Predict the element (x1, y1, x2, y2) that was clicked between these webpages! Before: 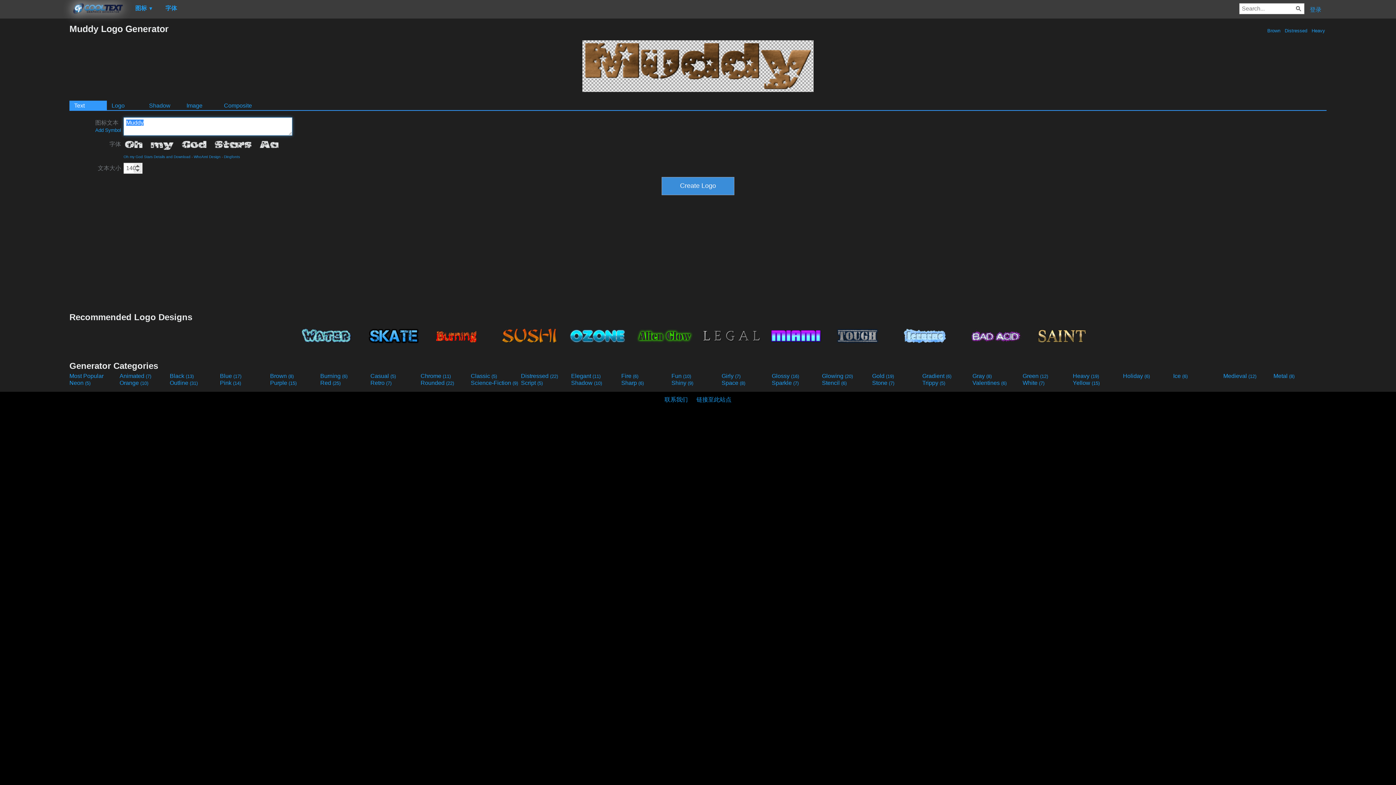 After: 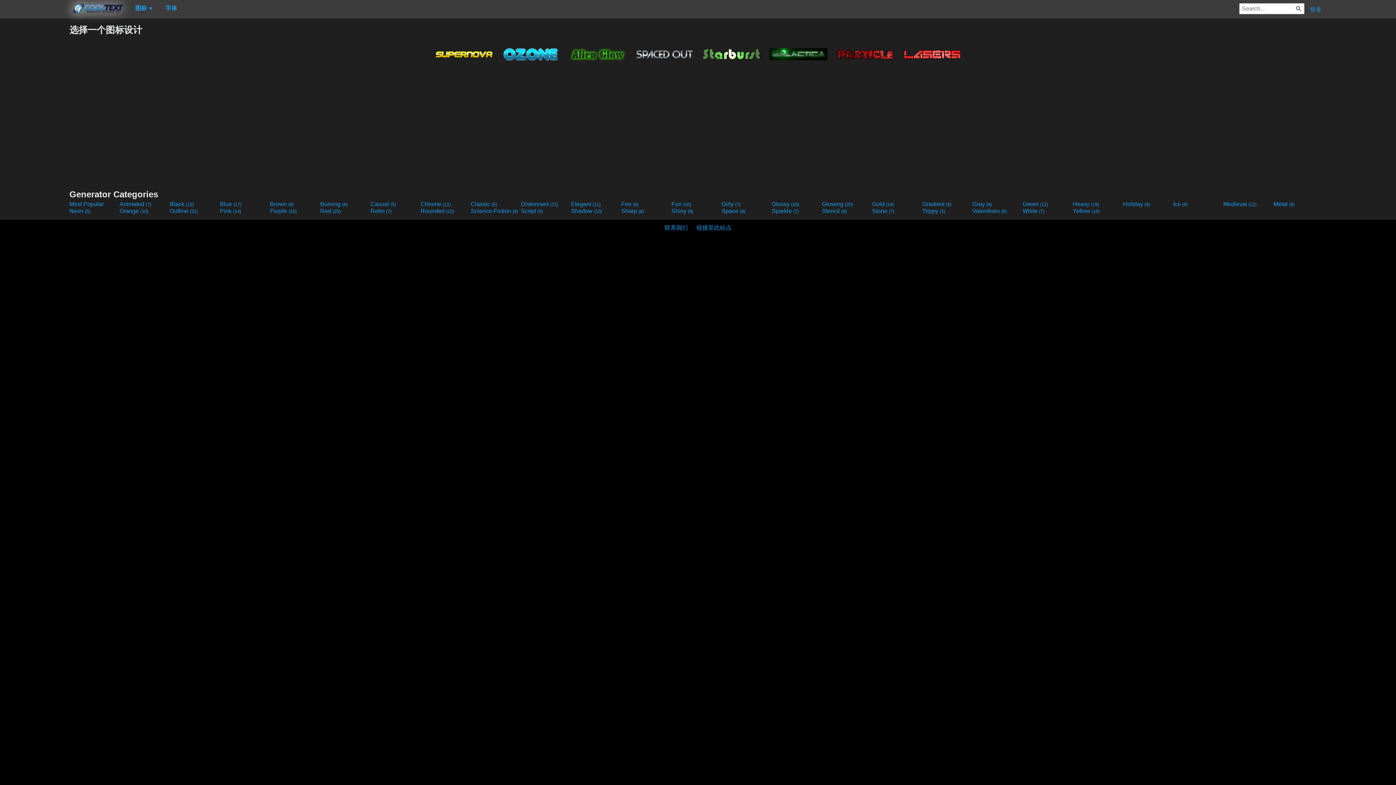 Action: bbox: (721, 379, 770, 386) label: Space (8)